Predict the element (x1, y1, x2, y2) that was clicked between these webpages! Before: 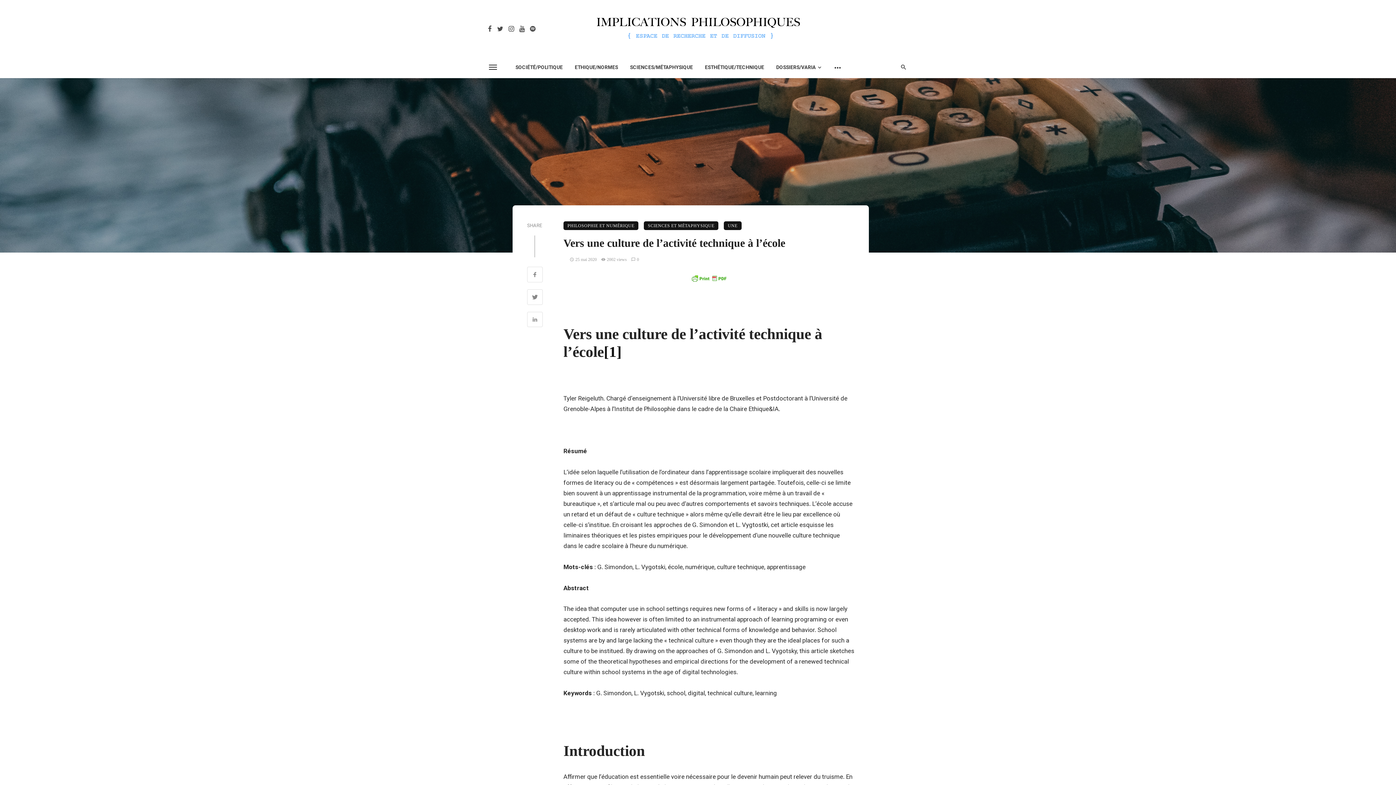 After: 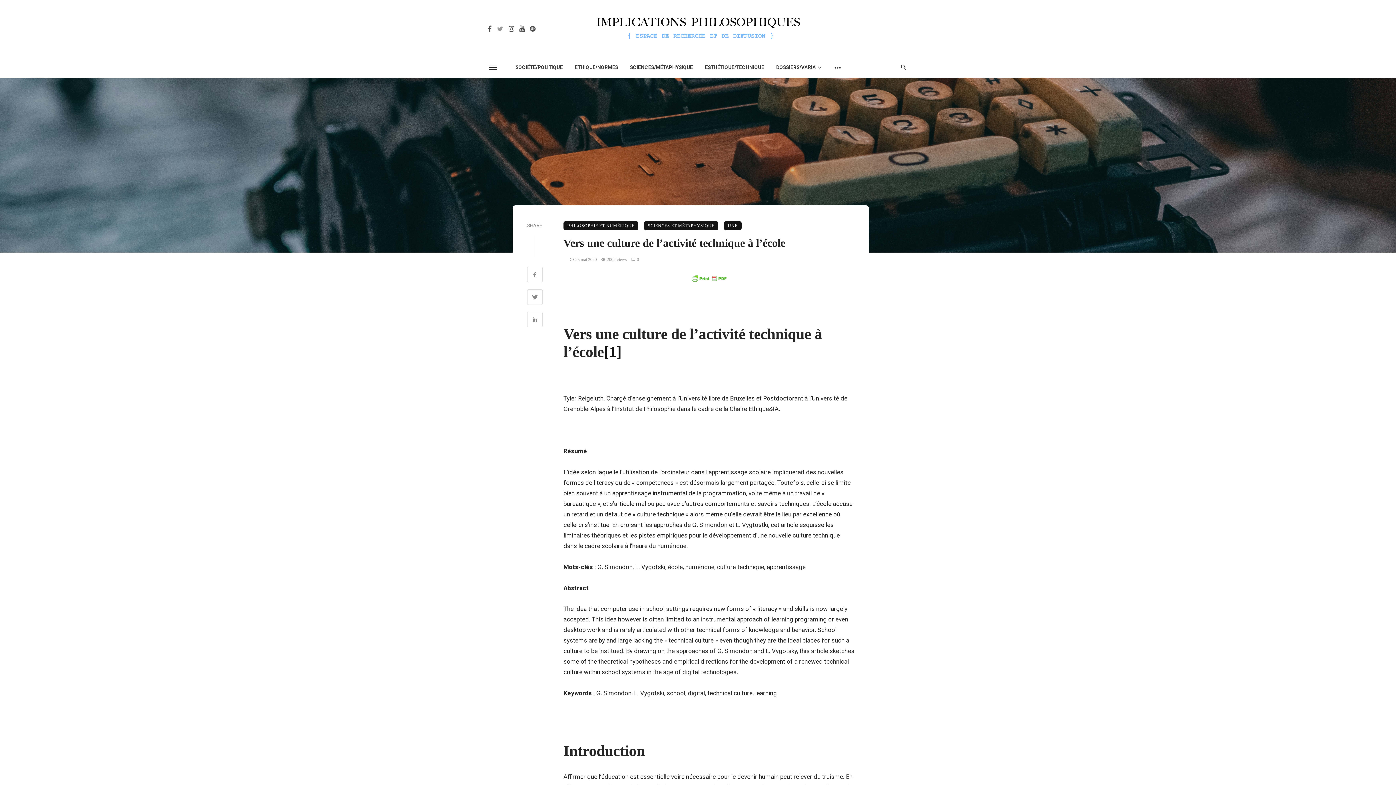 Action: bbox: (494, 24, 506, 32)